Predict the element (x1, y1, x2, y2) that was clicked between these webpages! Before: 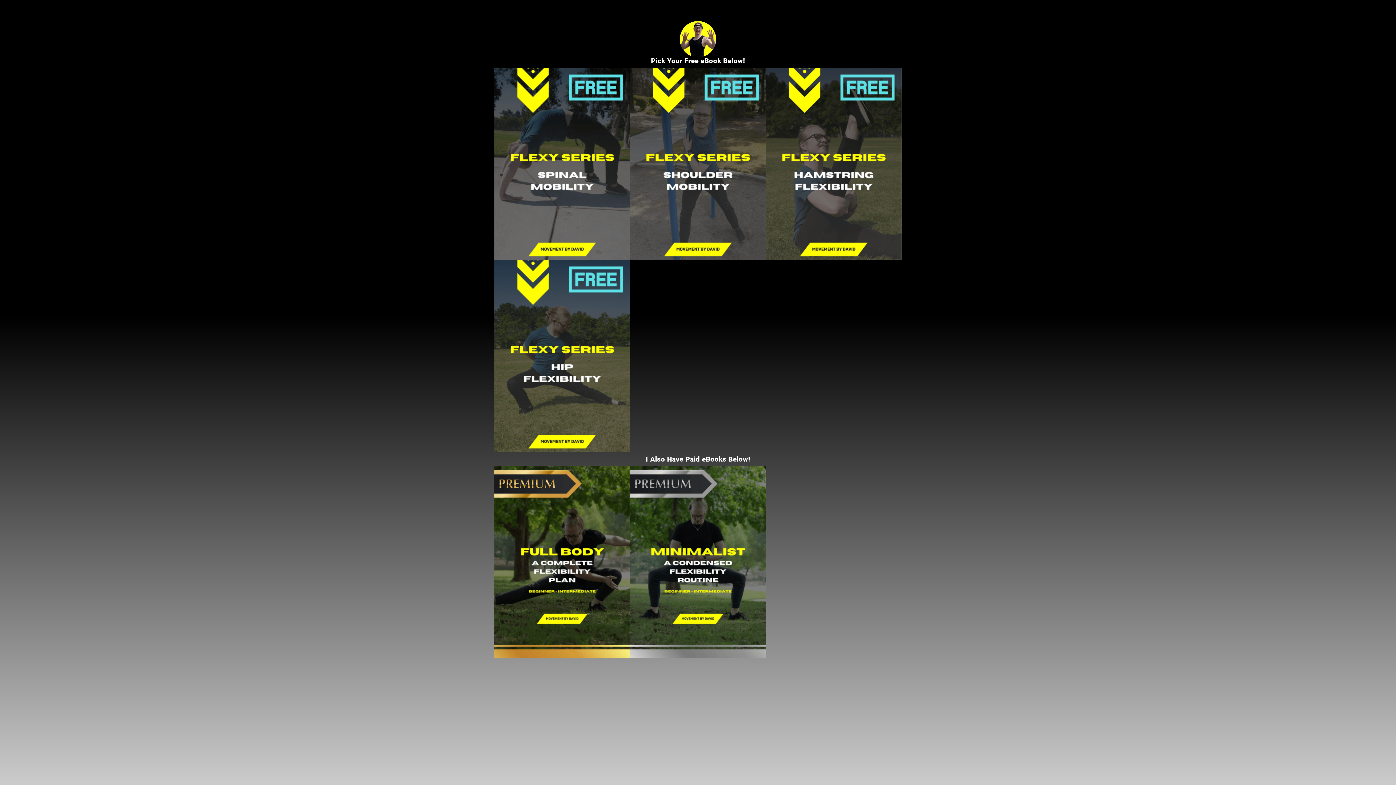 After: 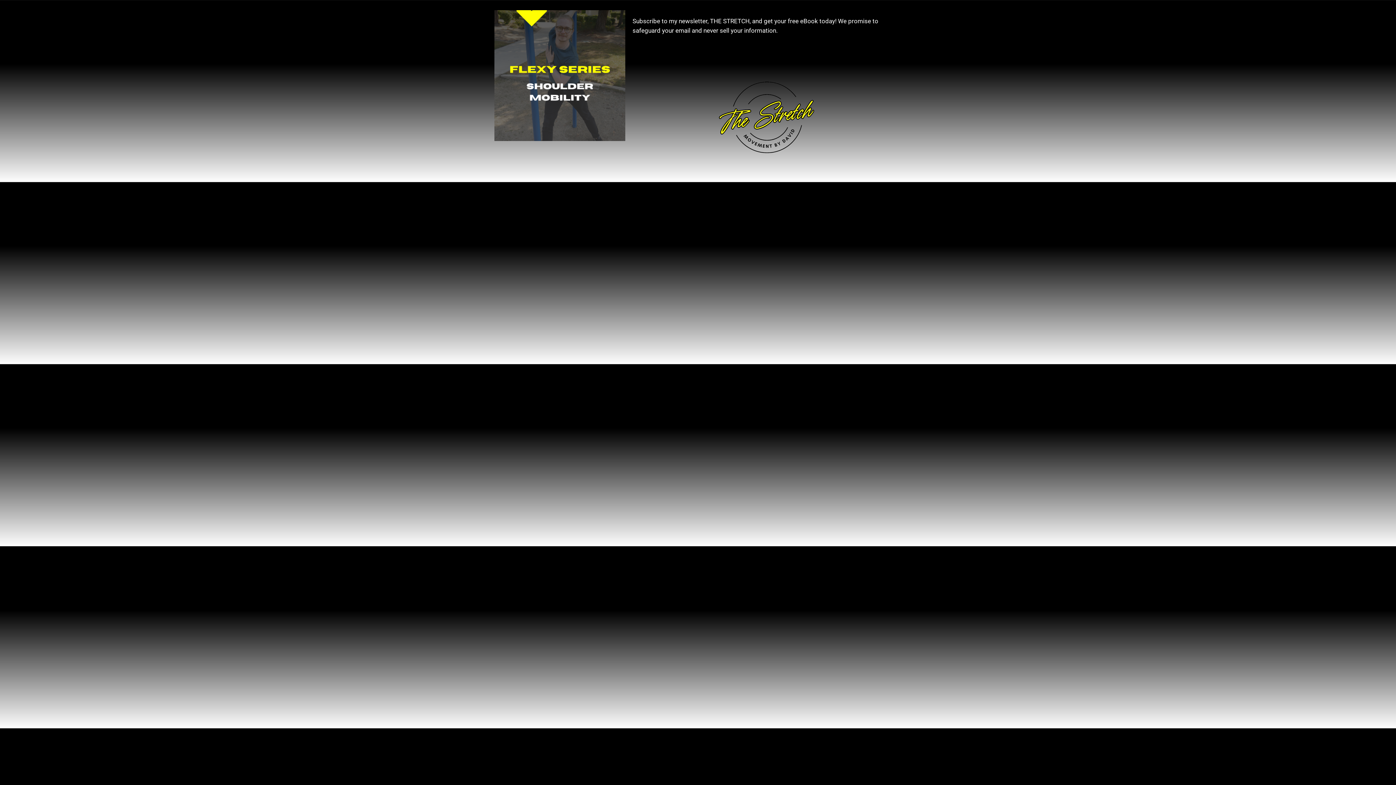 Action: bbox: (630, 68, 766, 260)